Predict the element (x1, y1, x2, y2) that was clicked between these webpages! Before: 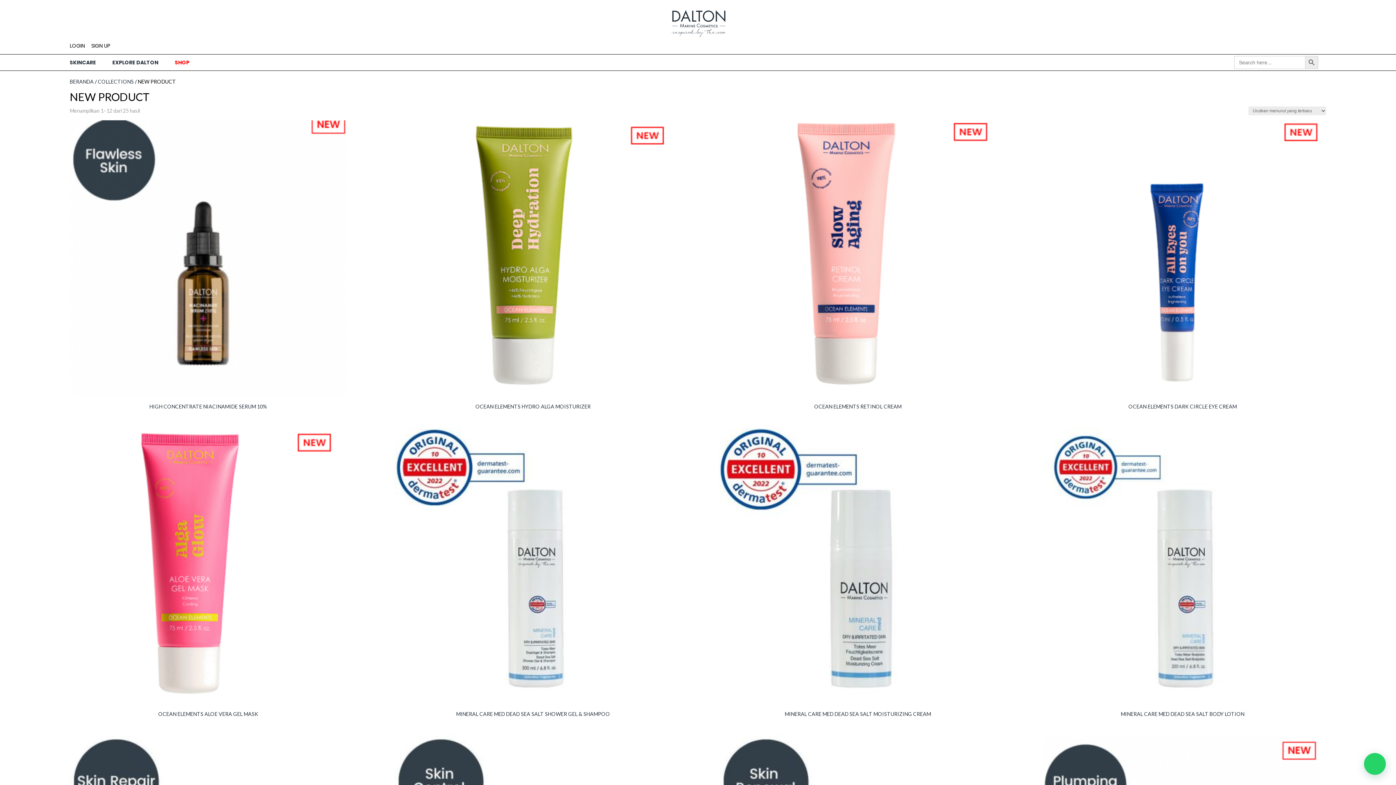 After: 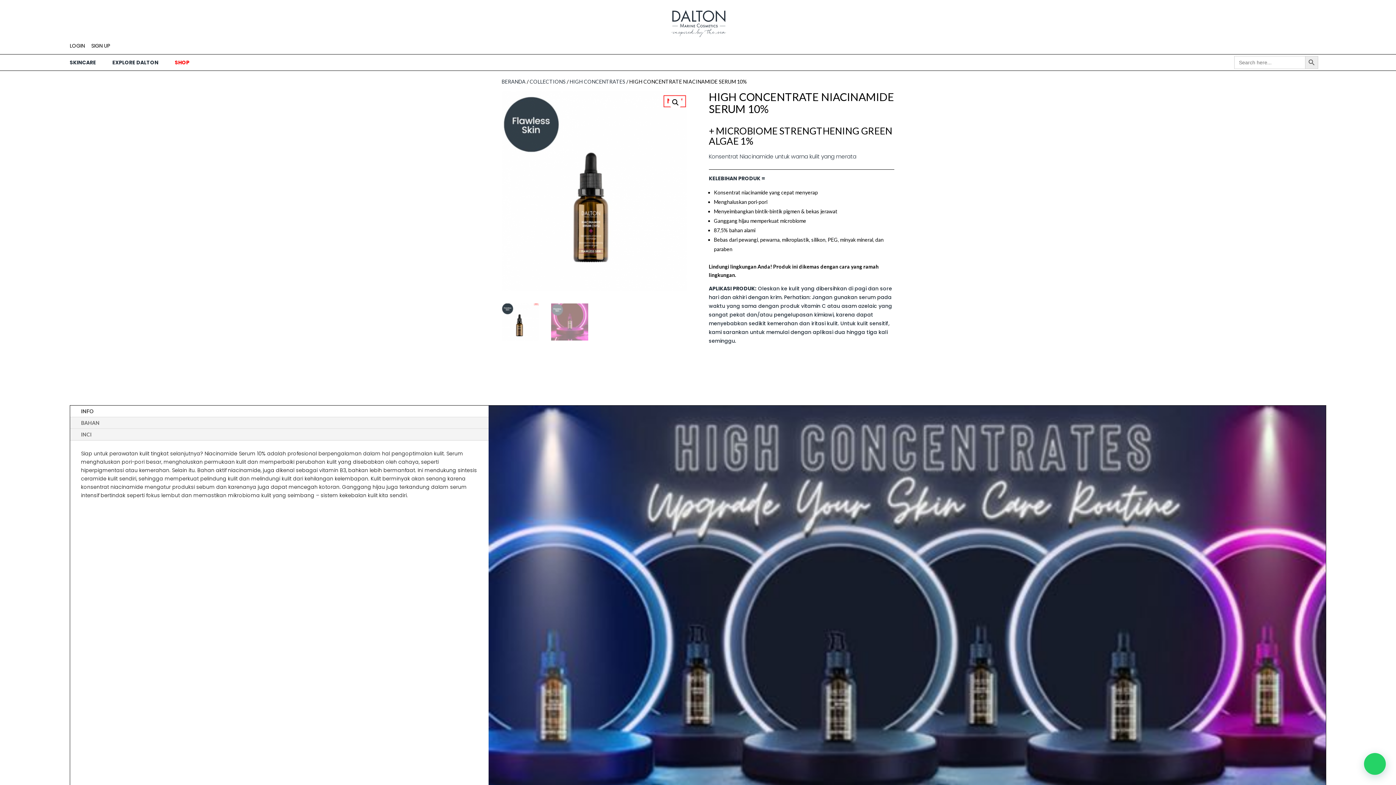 Action: bbox: (69, 400, 346, 412) label: HIGH CONCENTRATE NIACINAMIDE SERUM 10%